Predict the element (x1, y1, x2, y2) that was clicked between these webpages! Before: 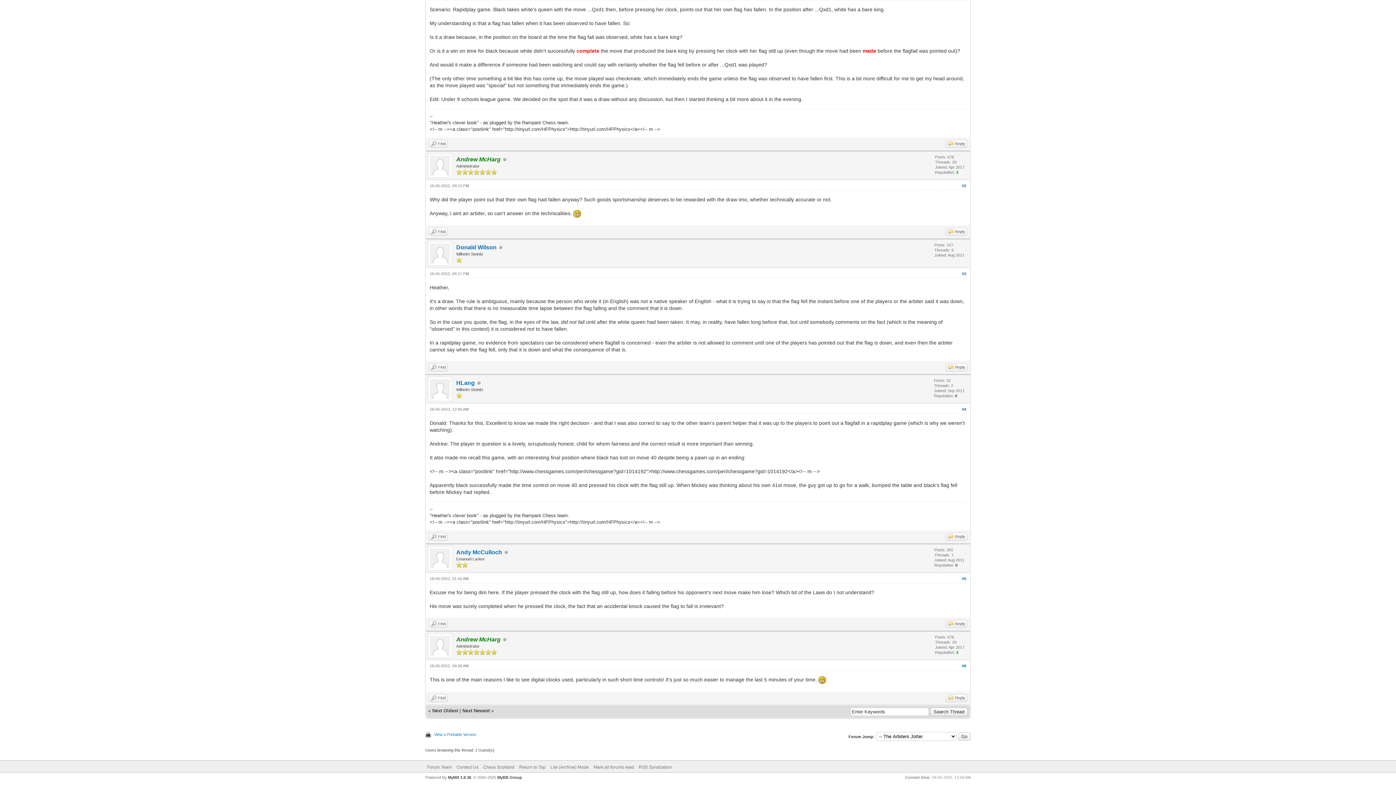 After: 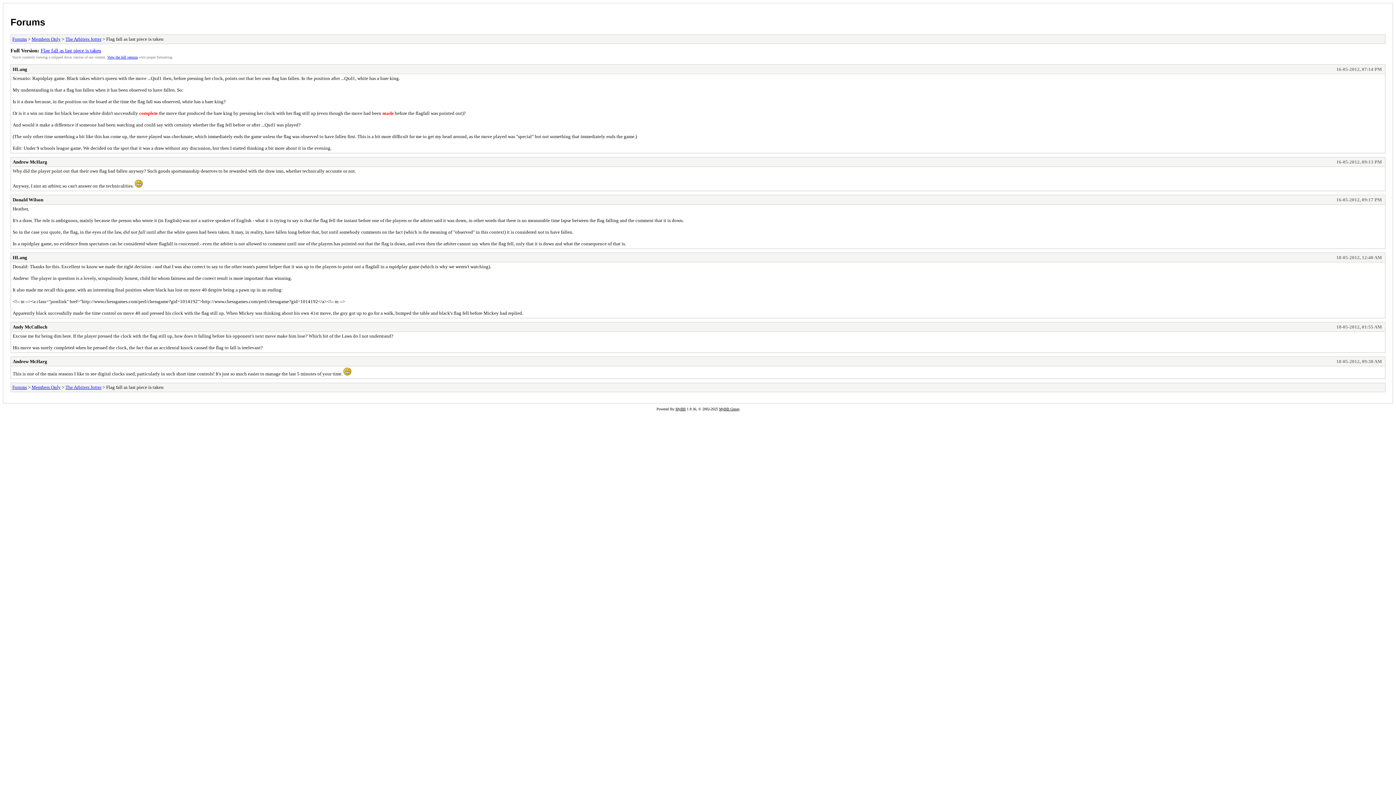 Action: bbox: (550, 765, 589, 770) label: Lite (Archive) Mode